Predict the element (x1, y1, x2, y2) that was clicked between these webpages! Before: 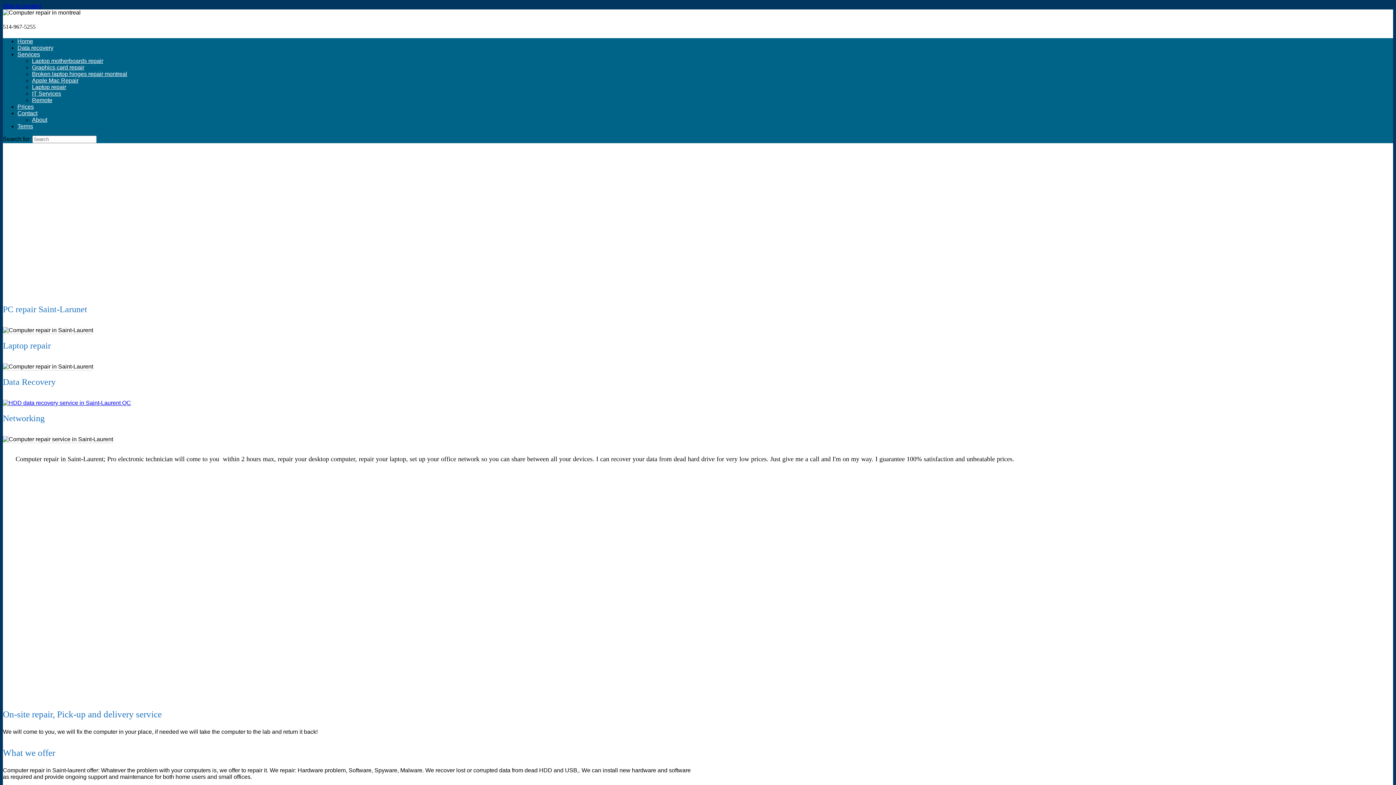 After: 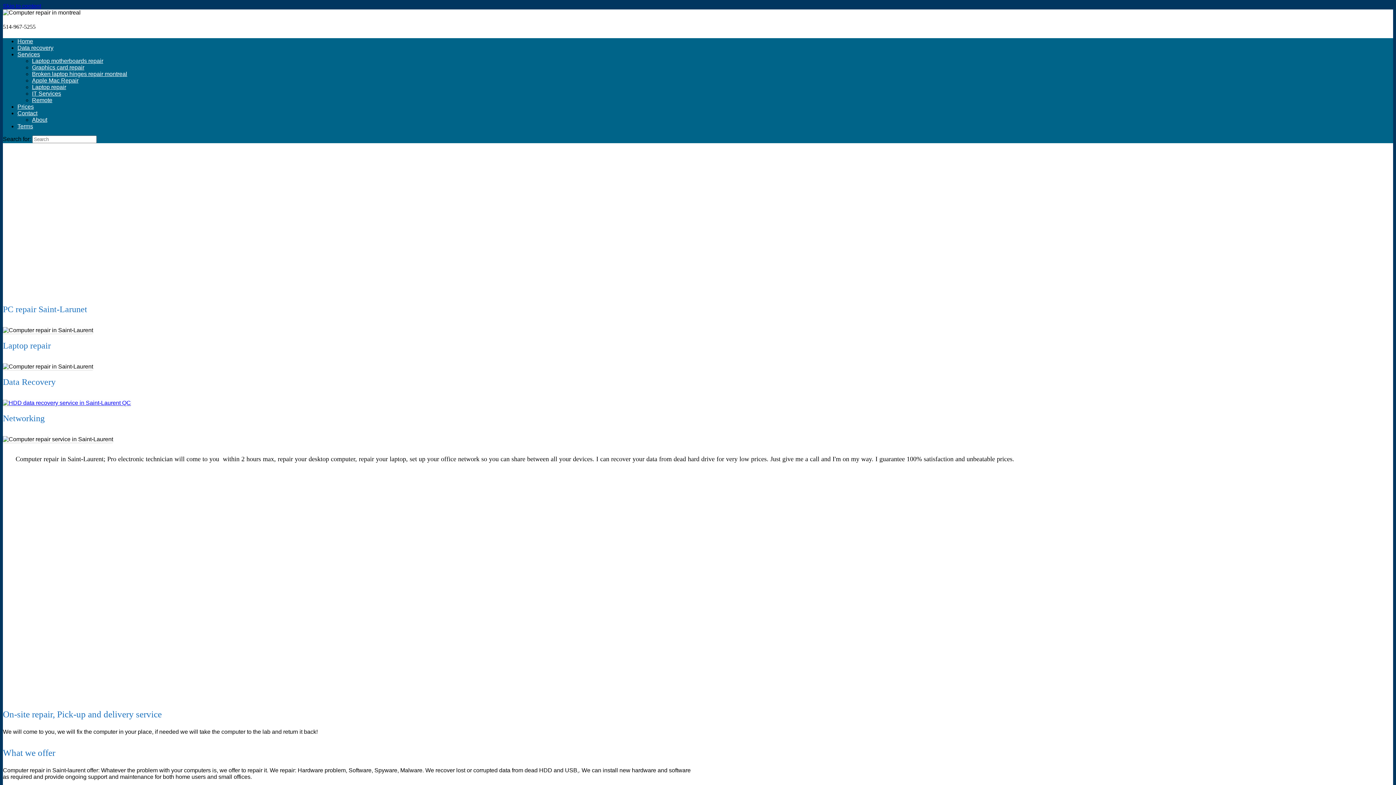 Action: bbox: (32, 96, 52, 103) label: Remote